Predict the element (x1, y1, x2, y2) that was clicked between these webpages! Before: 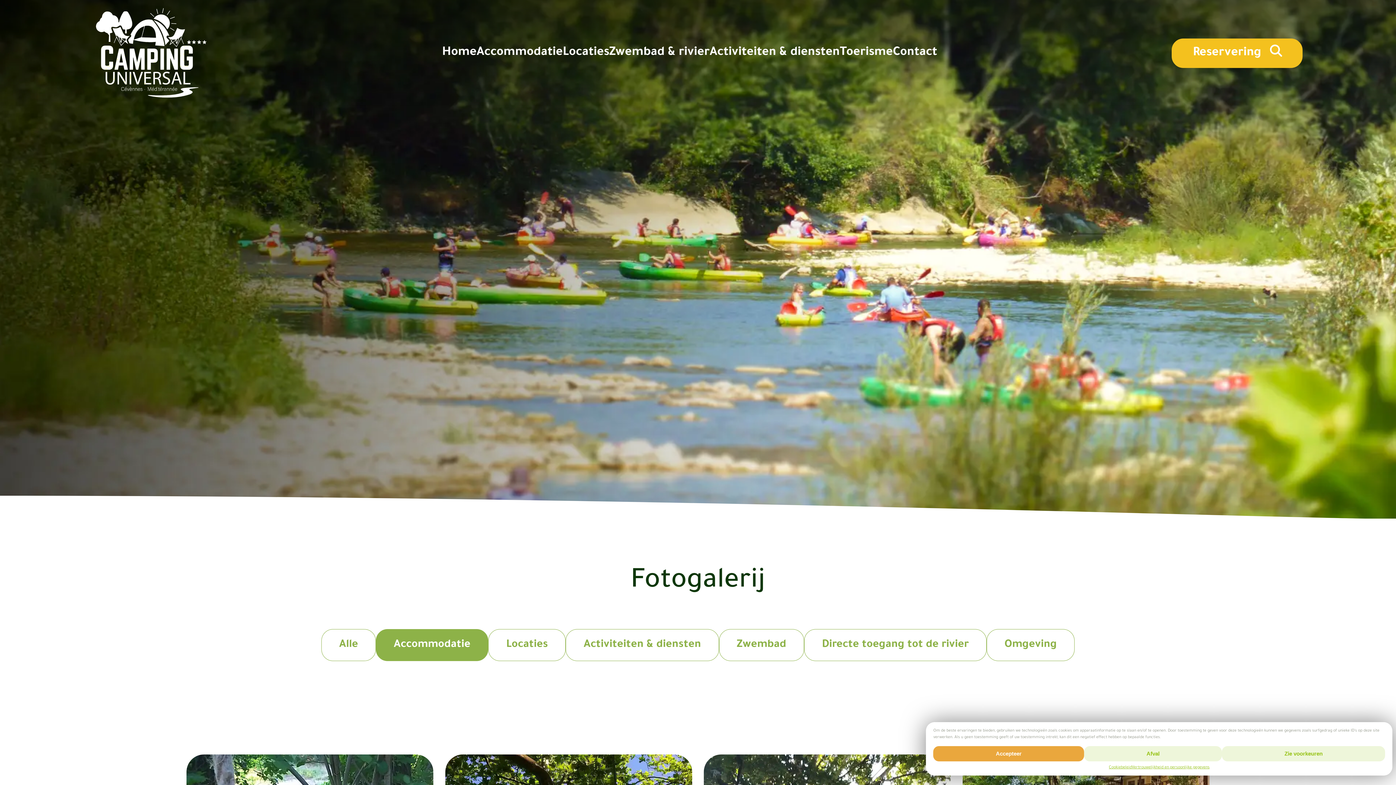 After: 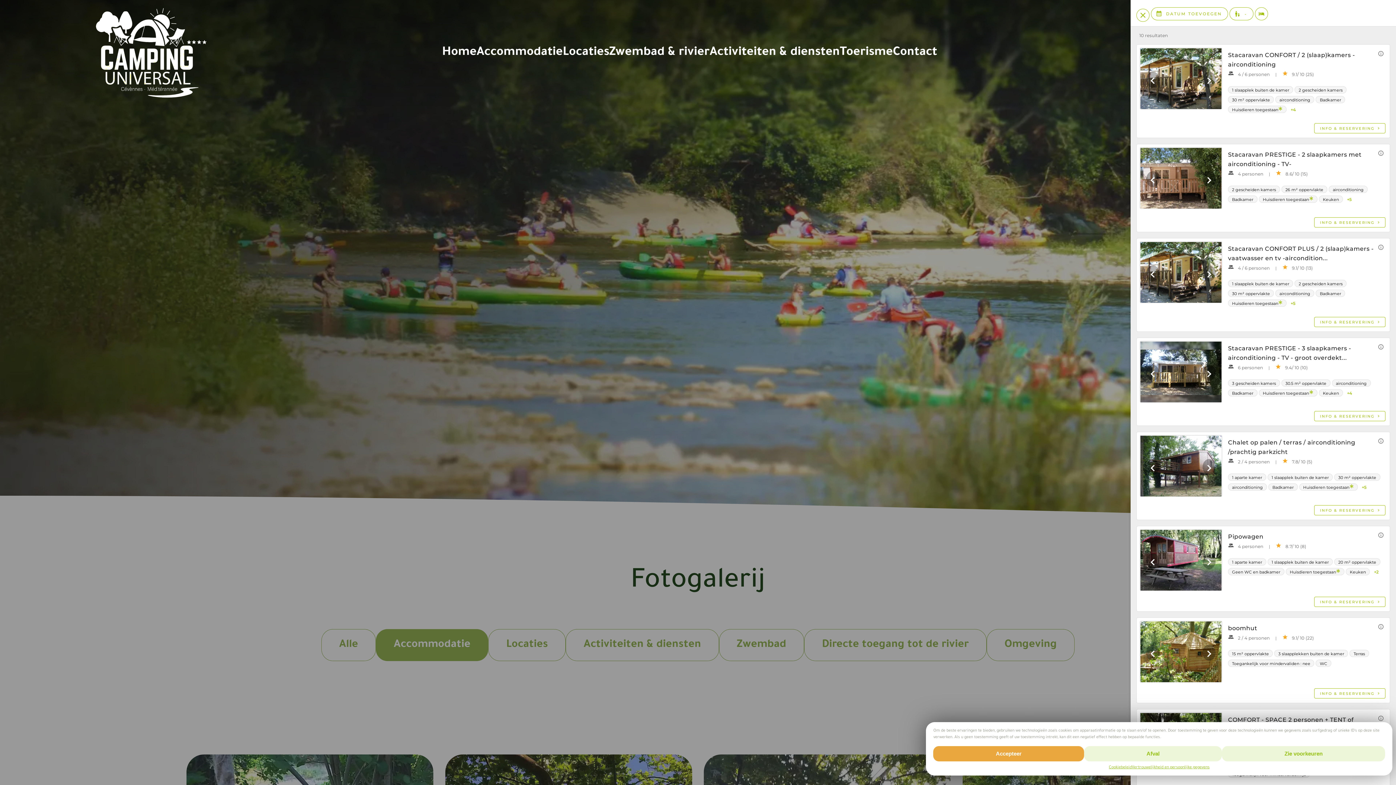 Action: label: Reservering bbox: (1172, 38, 1303, 68)